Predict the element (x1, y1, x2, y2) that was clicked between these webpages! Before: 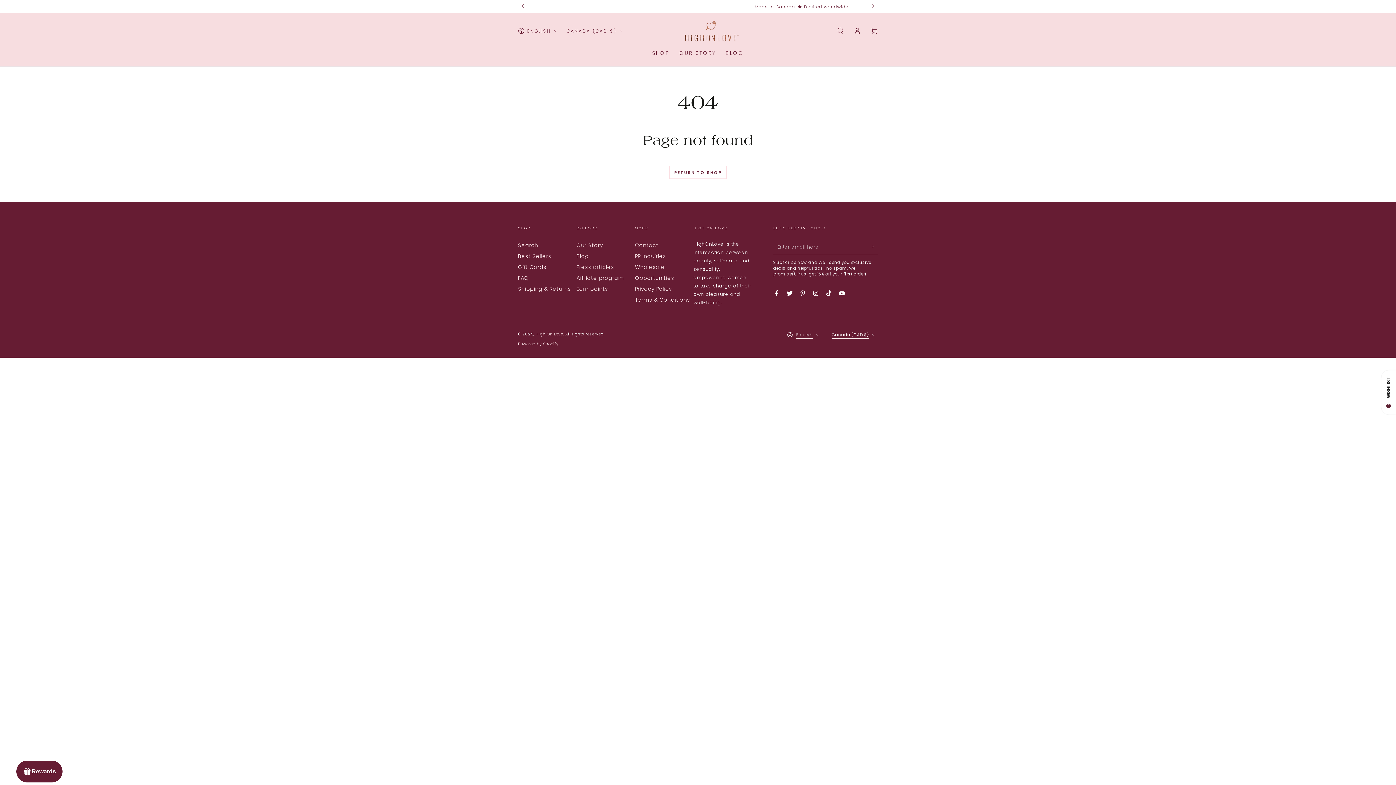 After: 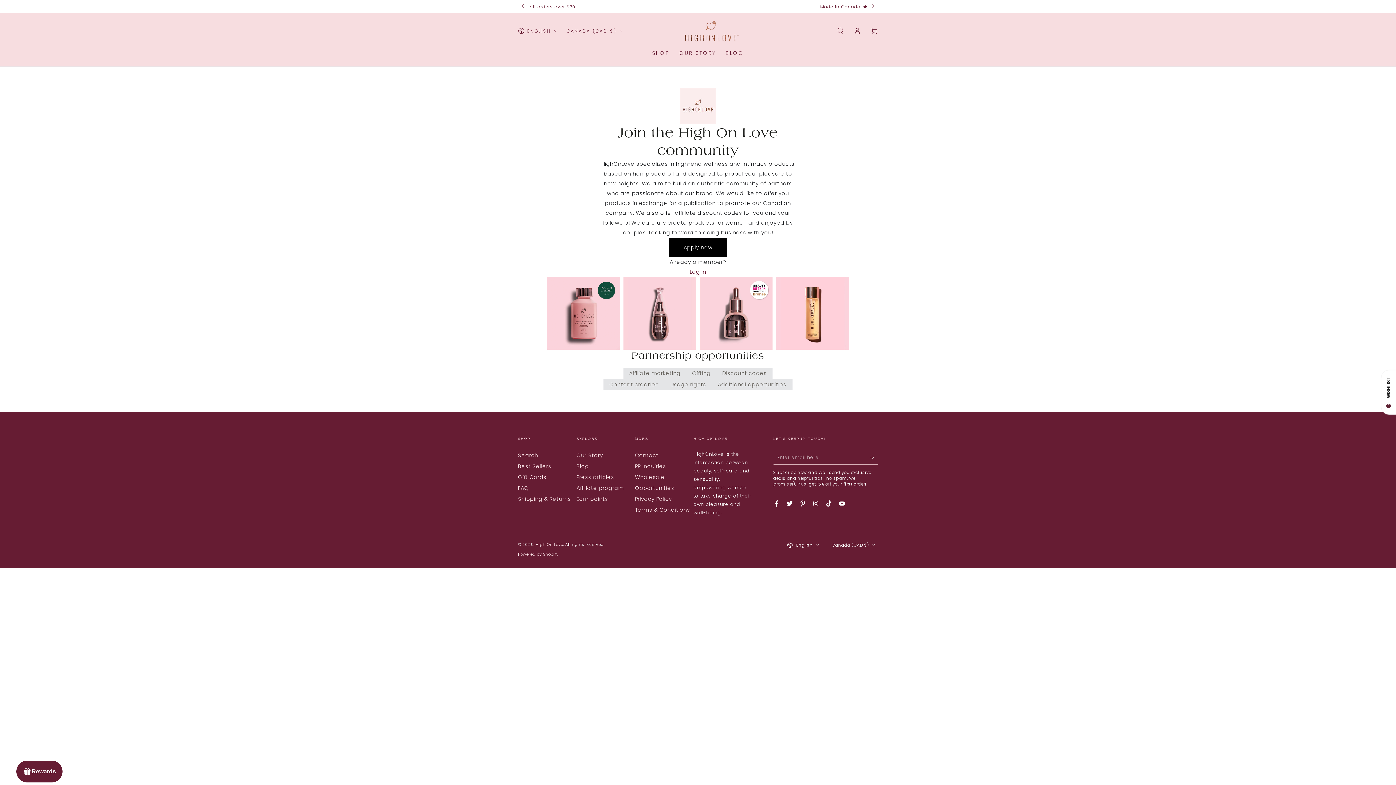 Action: bbox: (576, 274, 624, 281) label: Affiliate program